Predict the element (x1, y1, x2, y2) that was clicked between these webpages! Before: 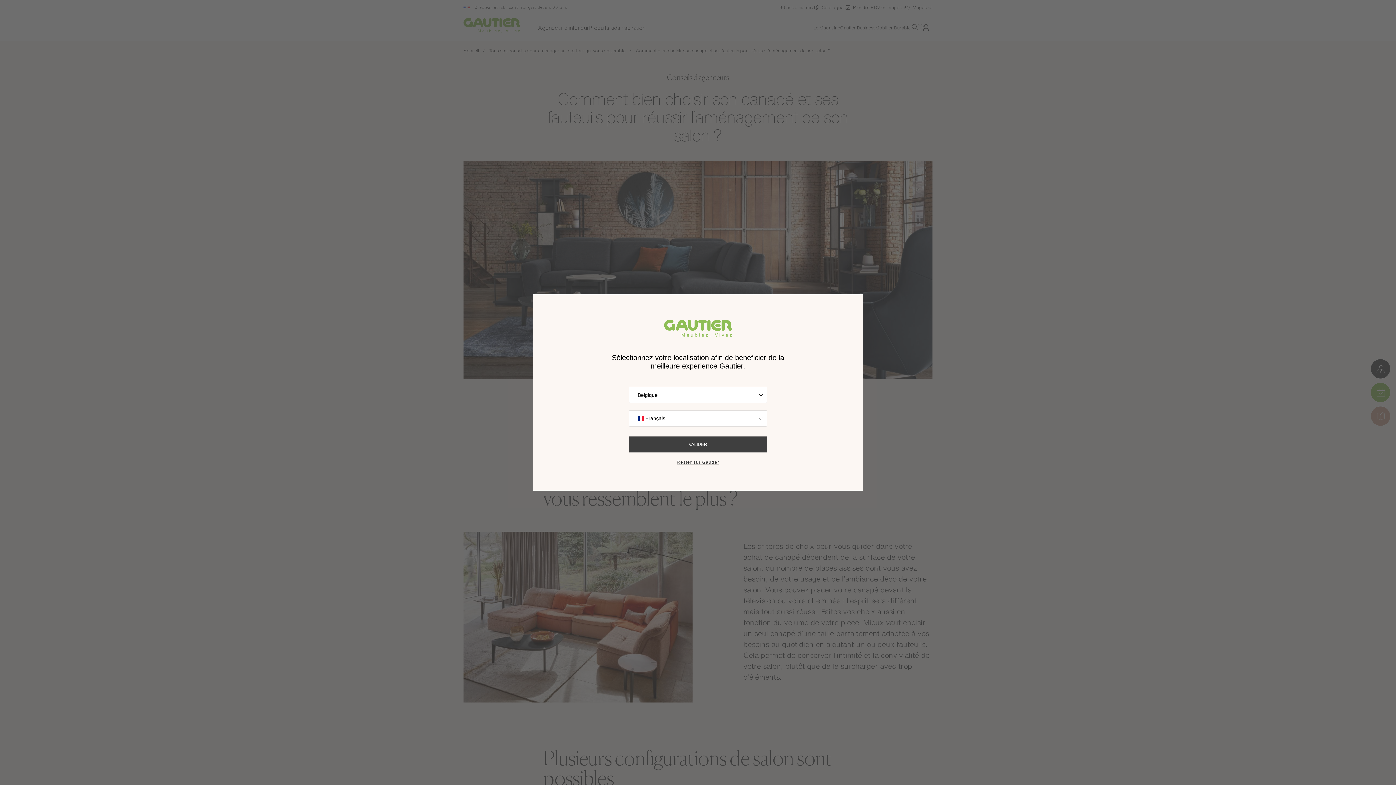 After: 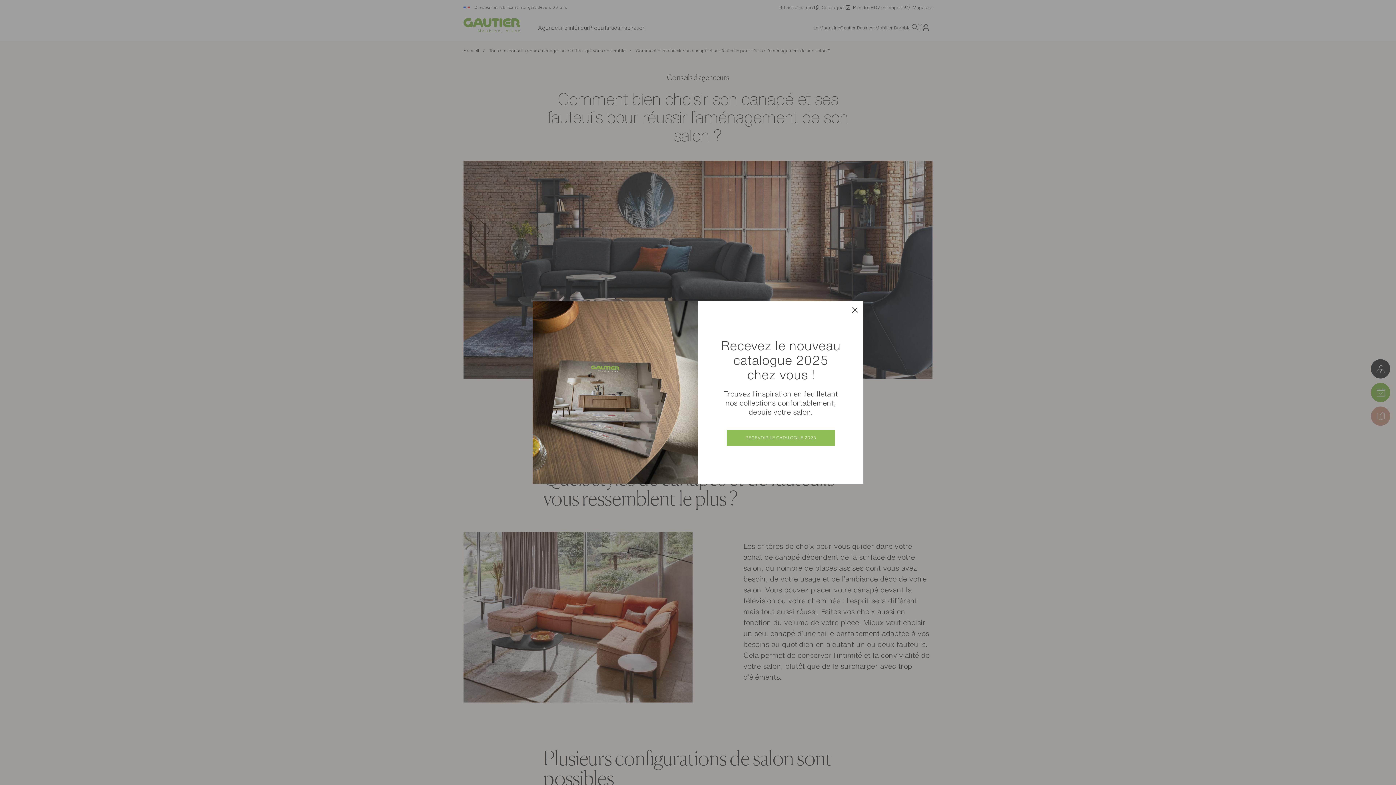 Action: bbox: (674, 460, 721, 465) label: Rester sur Gautier